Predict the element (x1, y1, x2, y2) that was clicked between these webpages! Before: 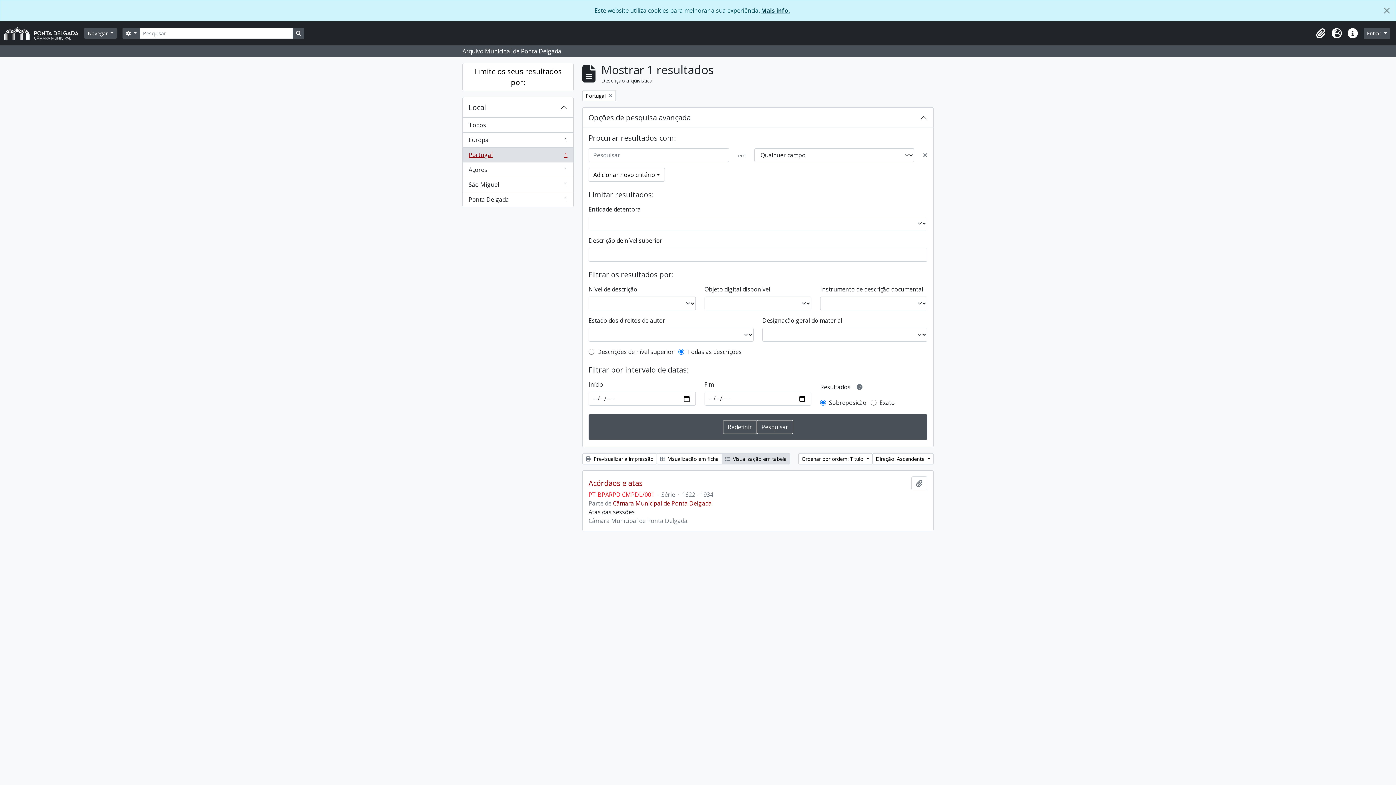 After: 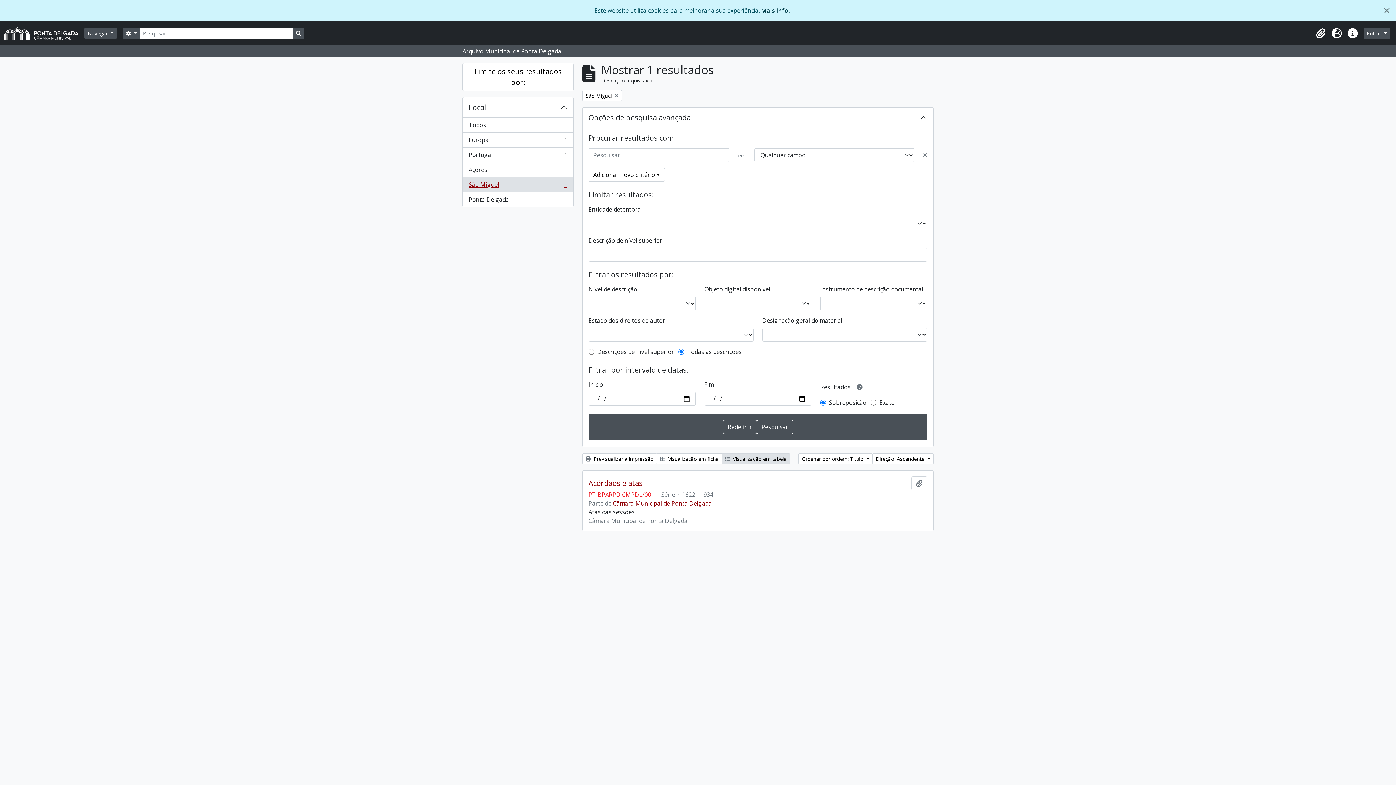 Action: bbox: (462, 177, 573, 192) label: São Miguel
, 1 resultados
1